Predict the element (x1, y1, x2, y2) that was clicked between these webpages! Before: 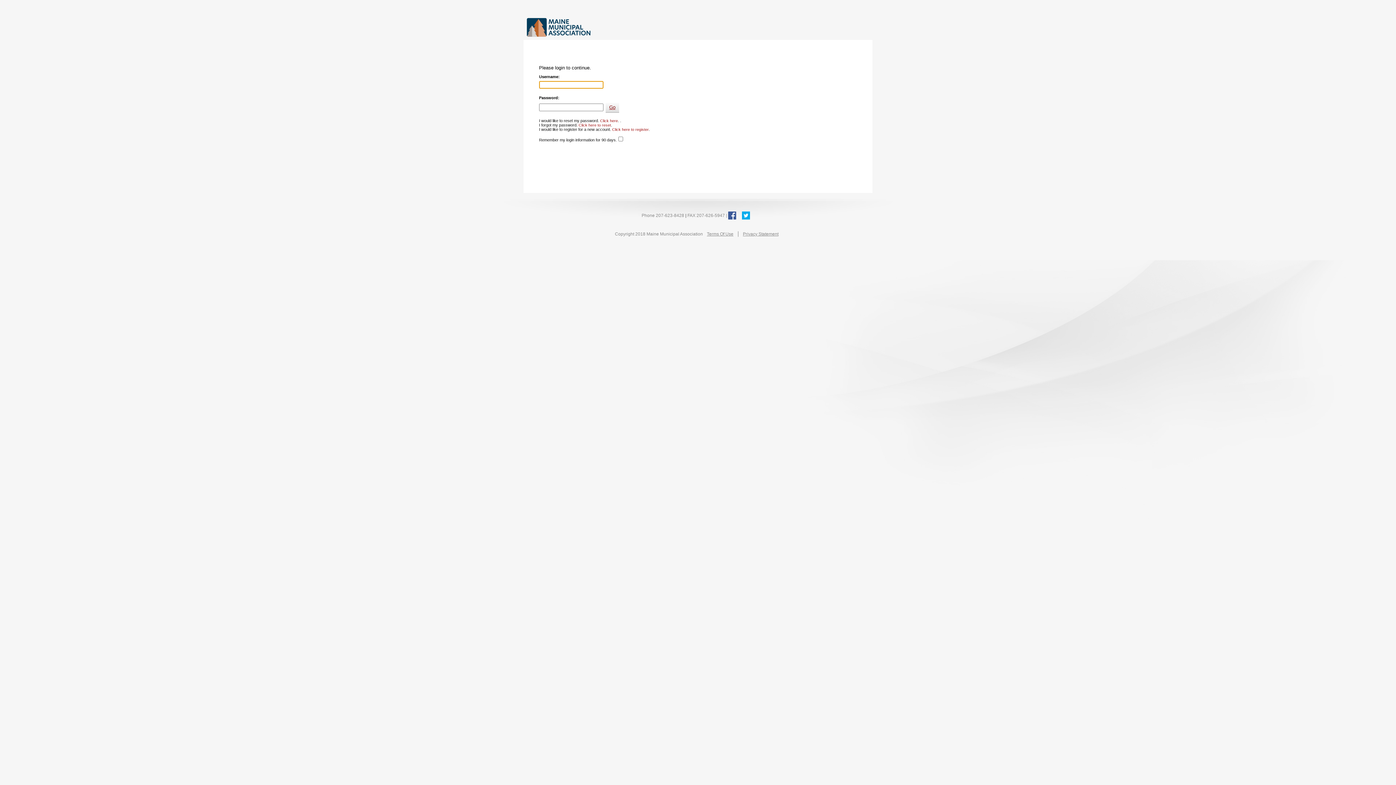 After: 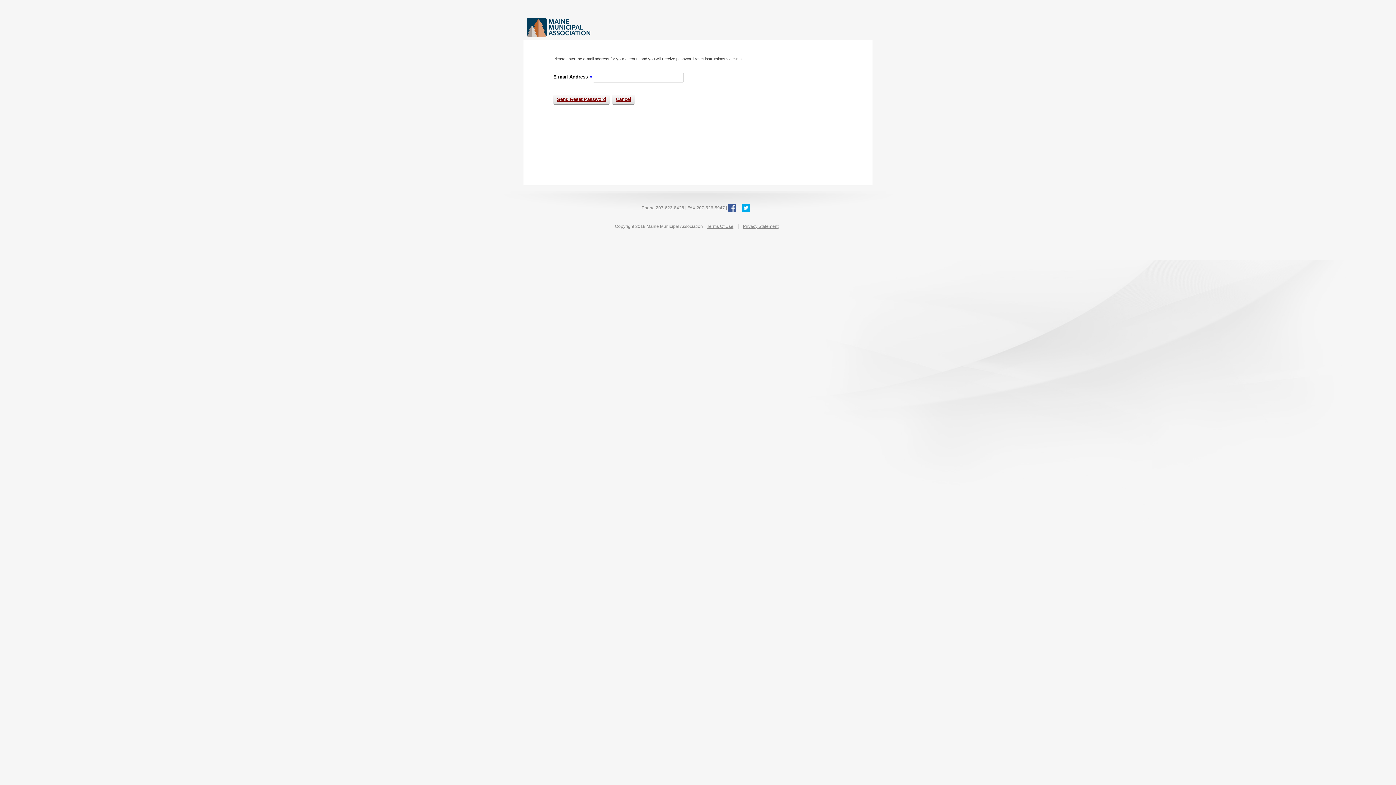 Action: bbox: (578, 123, 611, 127) label: Click here to reset